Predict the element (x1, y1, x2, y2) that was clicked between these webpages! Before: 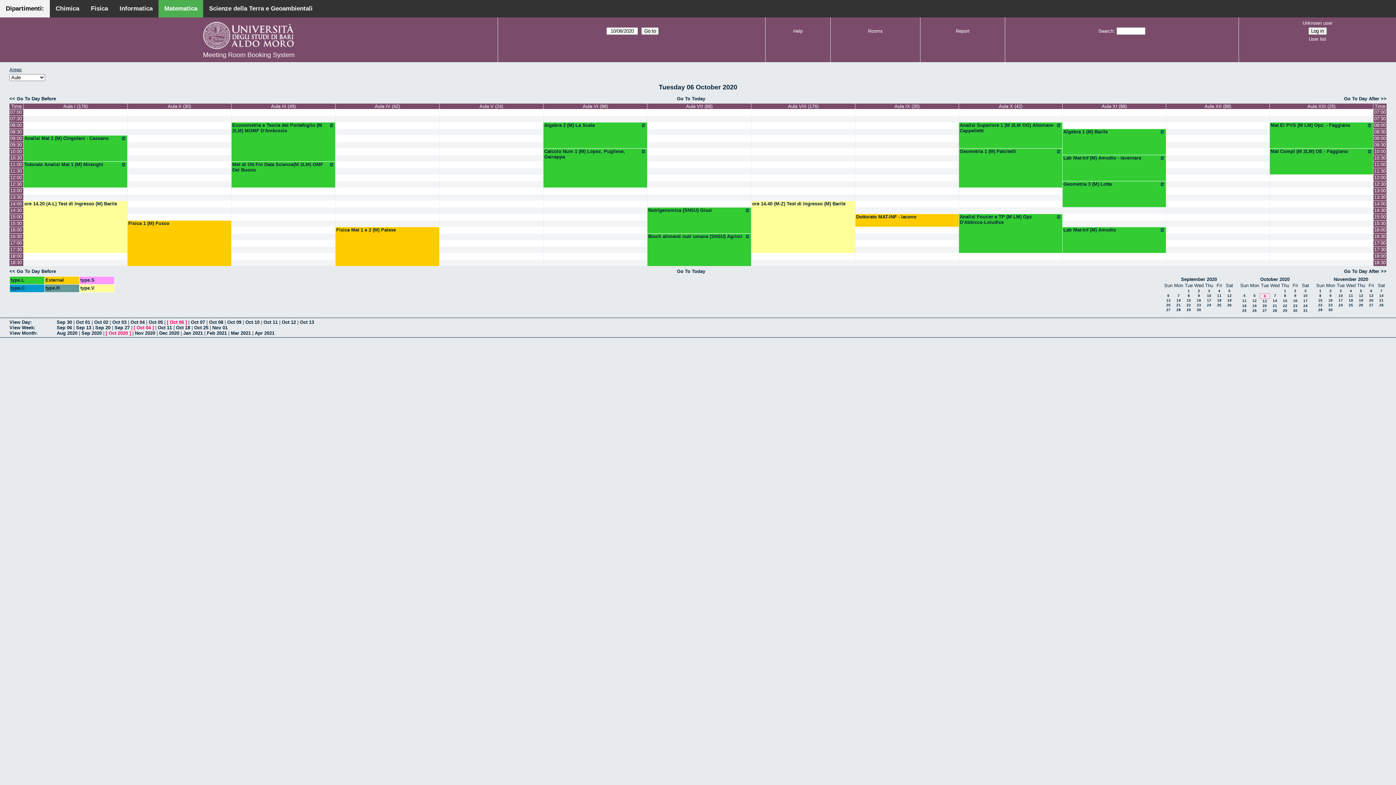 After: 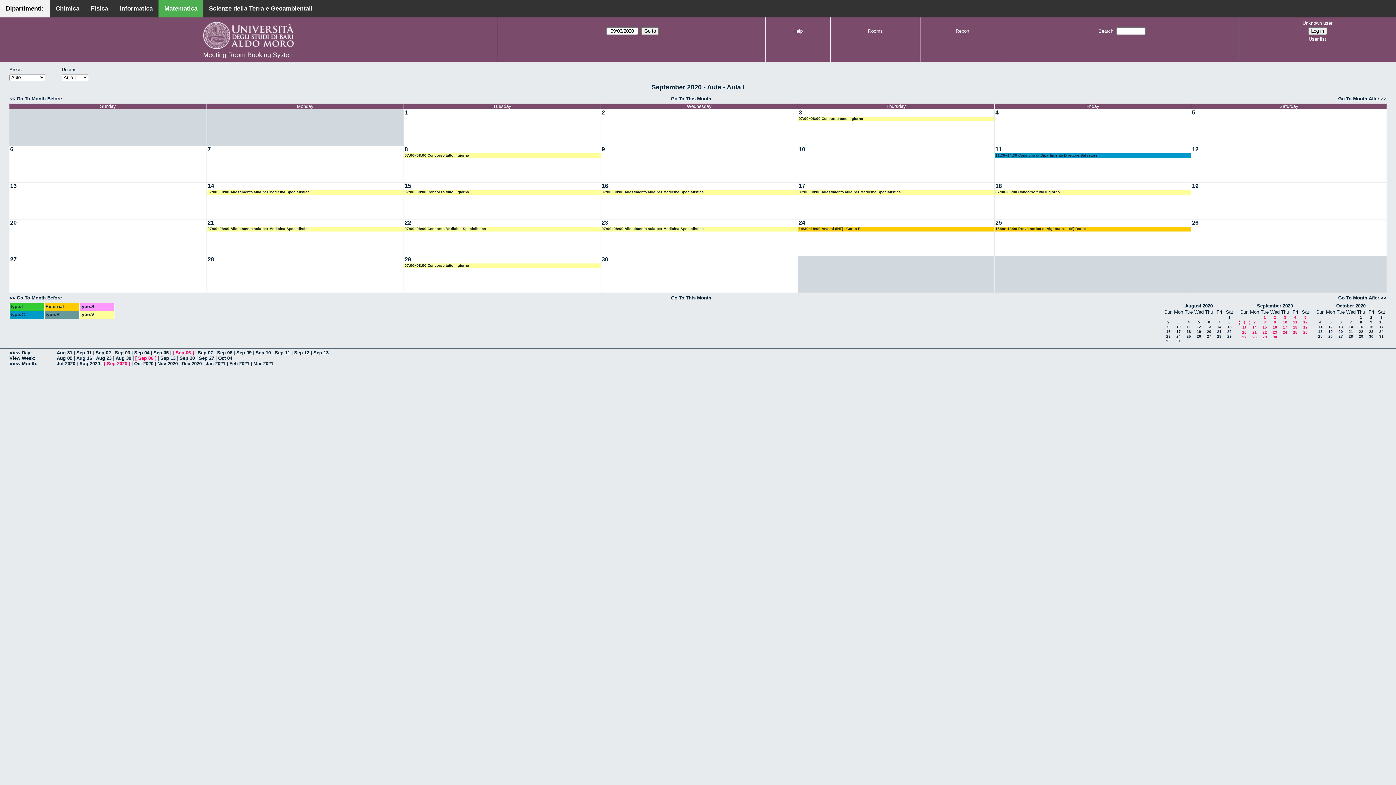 Action: label: Sep 2020 bbox: (81, 330, 101, 336)